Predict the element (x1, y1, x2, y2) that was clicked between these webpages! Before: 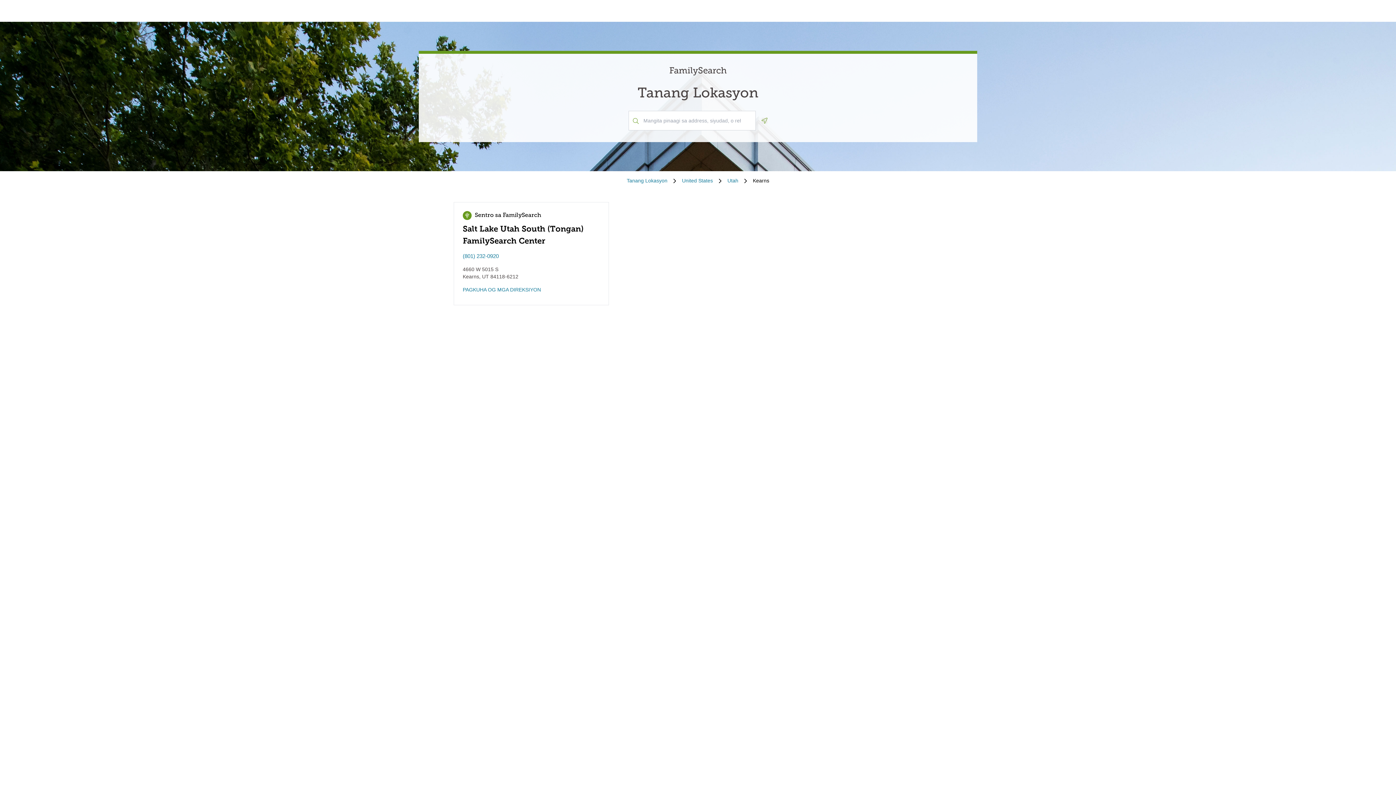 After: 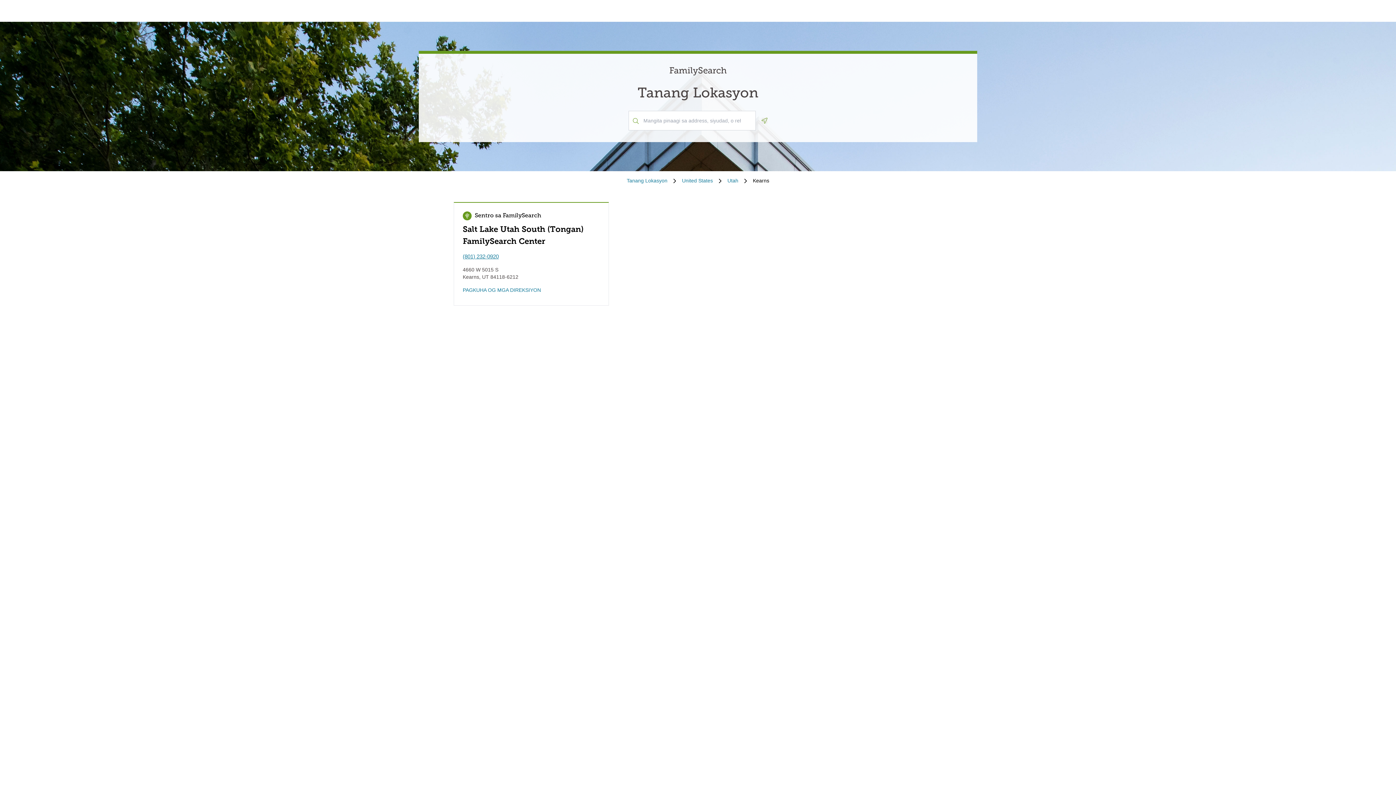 Action: bbox: (462, 252, 498, 260) label: (801) 232-0920